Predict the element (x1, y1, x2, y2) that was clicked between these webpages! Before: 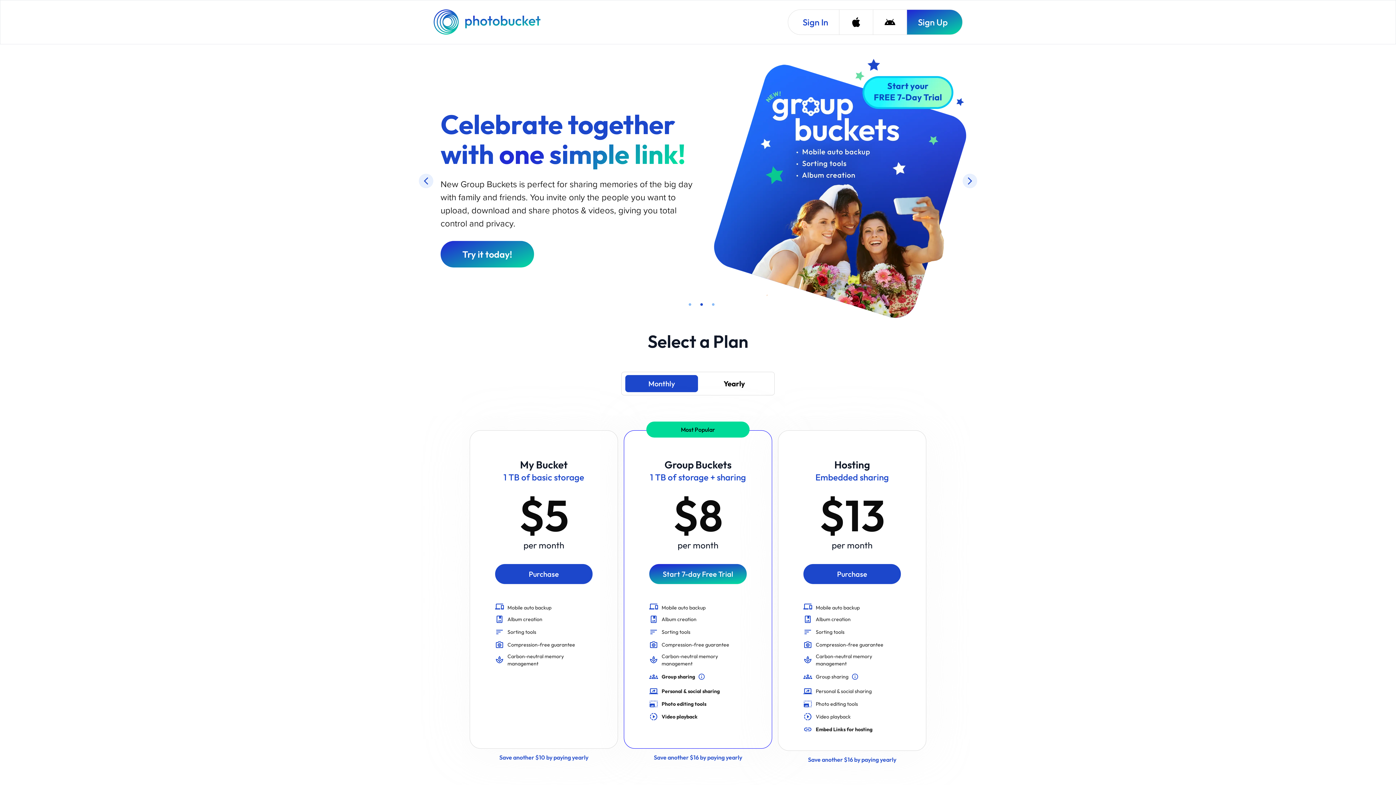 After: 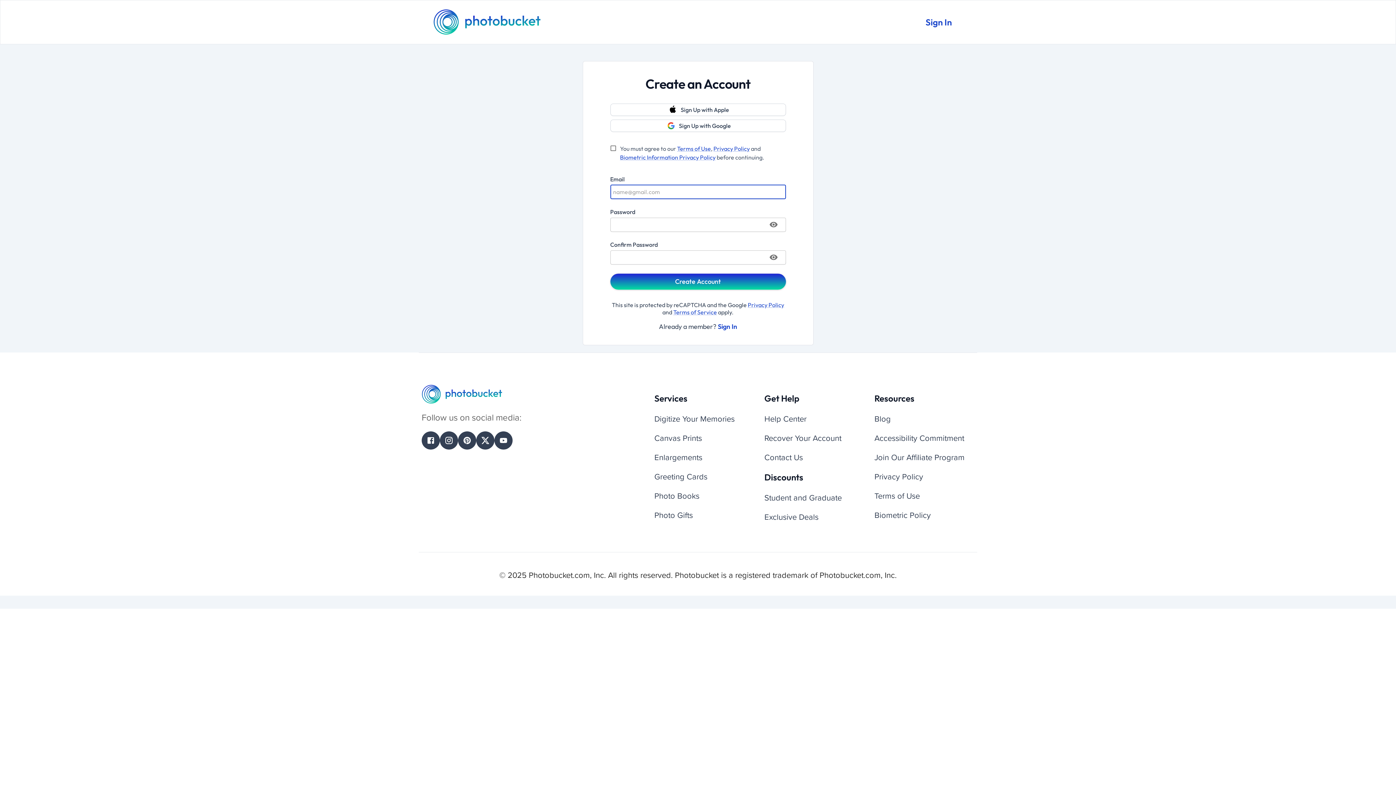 Action: bbox: (906, 9, 962, 34) label: Sign Up